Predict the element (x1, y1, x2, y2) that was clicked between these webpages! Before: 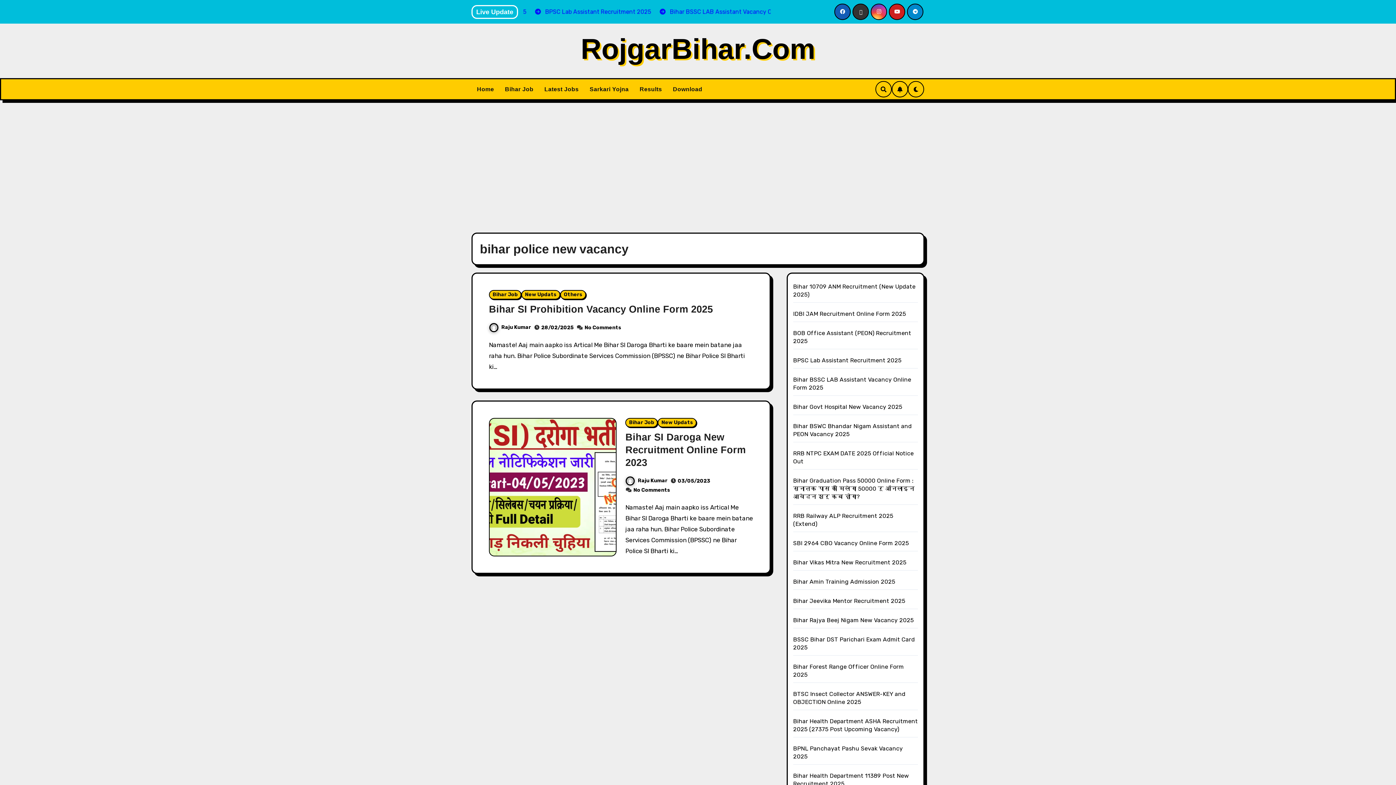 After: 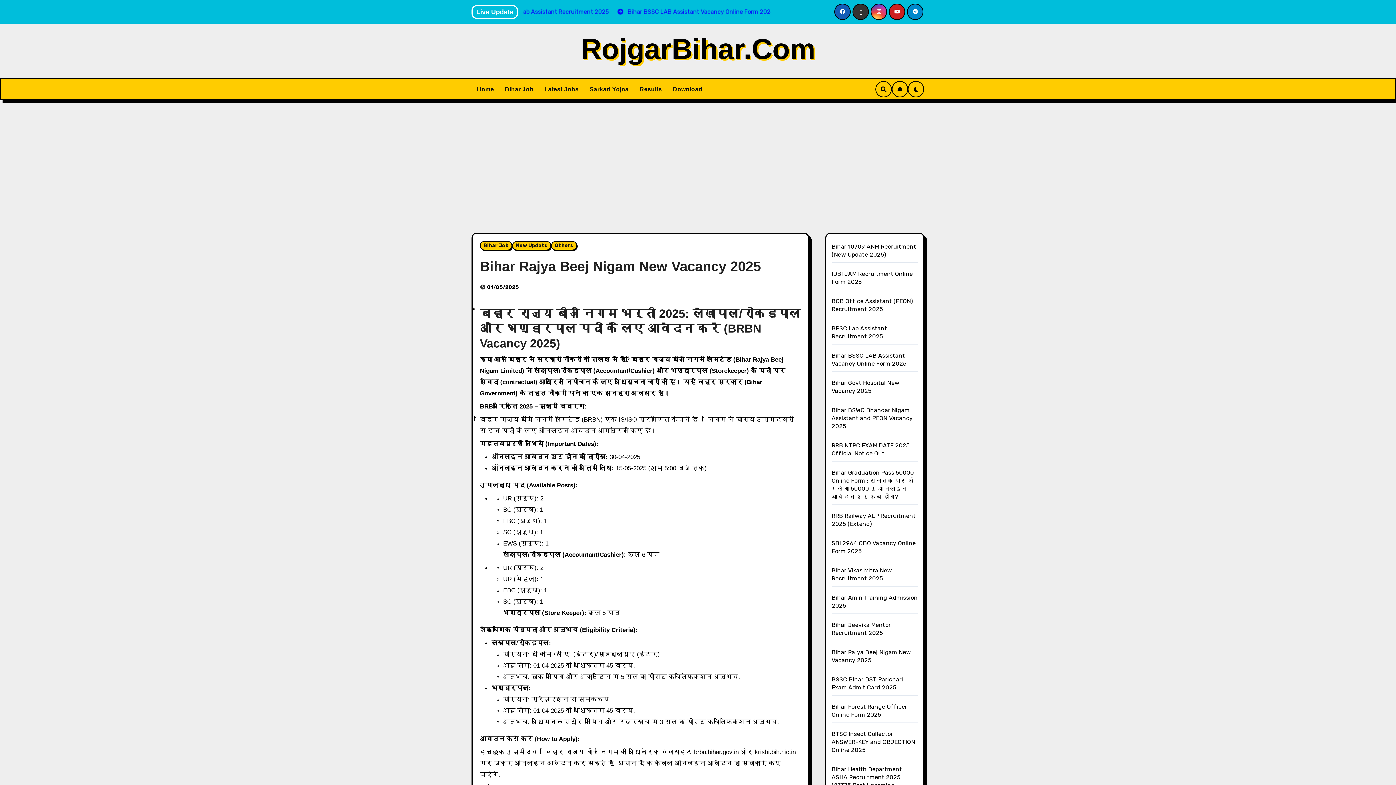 Action: label: Bihar Rajya Beej Nigam New Vacancy 2025 bbox: (793, 617, 913, 624)